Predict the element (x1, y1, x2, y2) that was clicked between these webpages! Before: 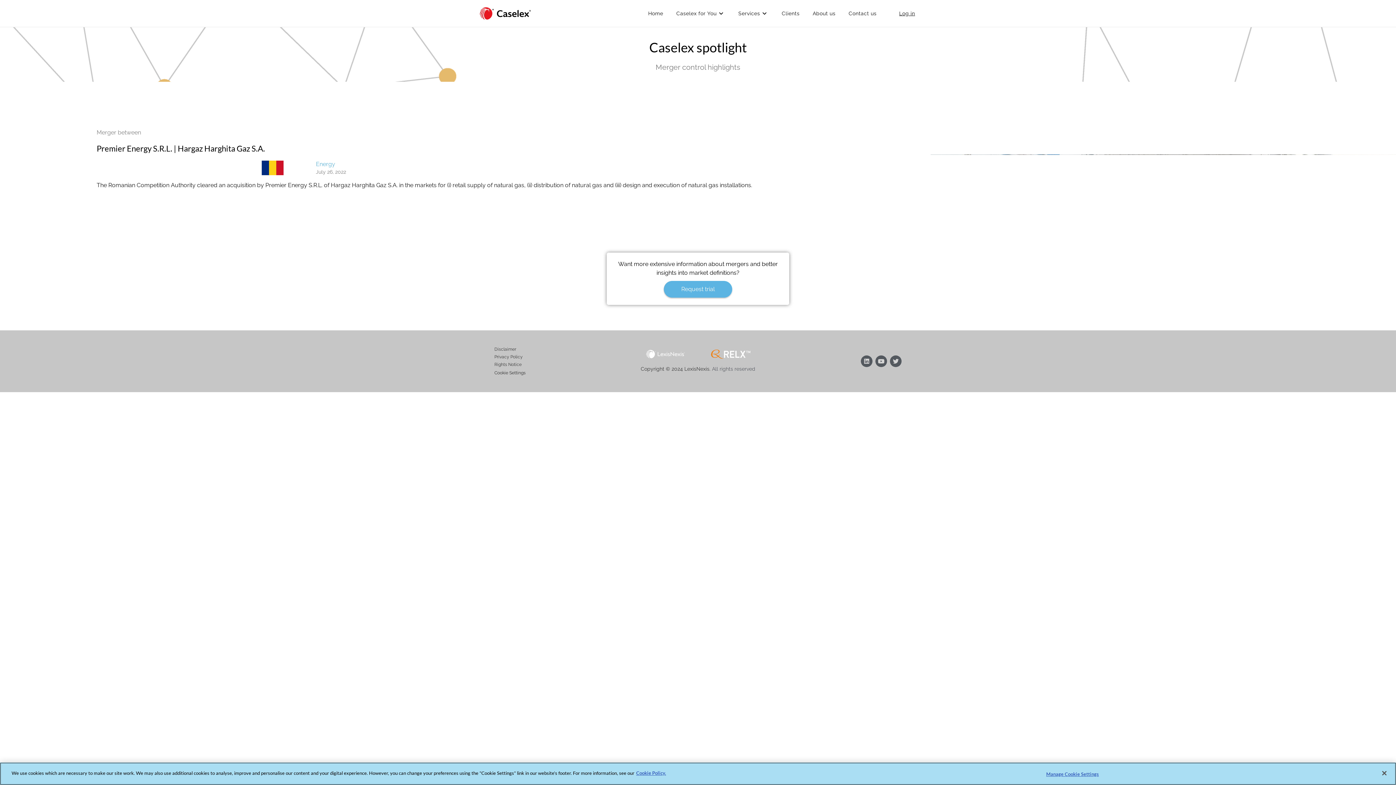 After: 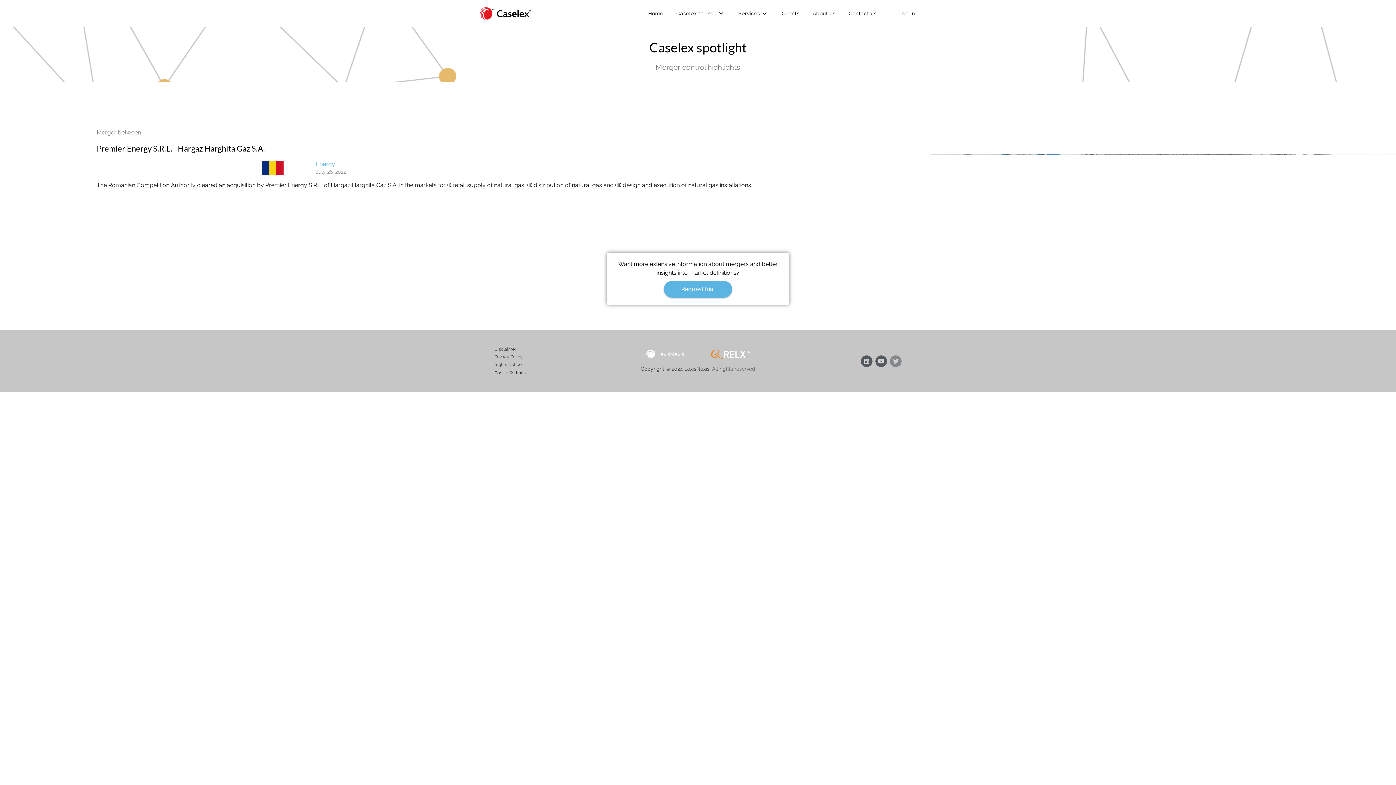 Action: label: Twitter bbox: (890, 355, 901, 367)